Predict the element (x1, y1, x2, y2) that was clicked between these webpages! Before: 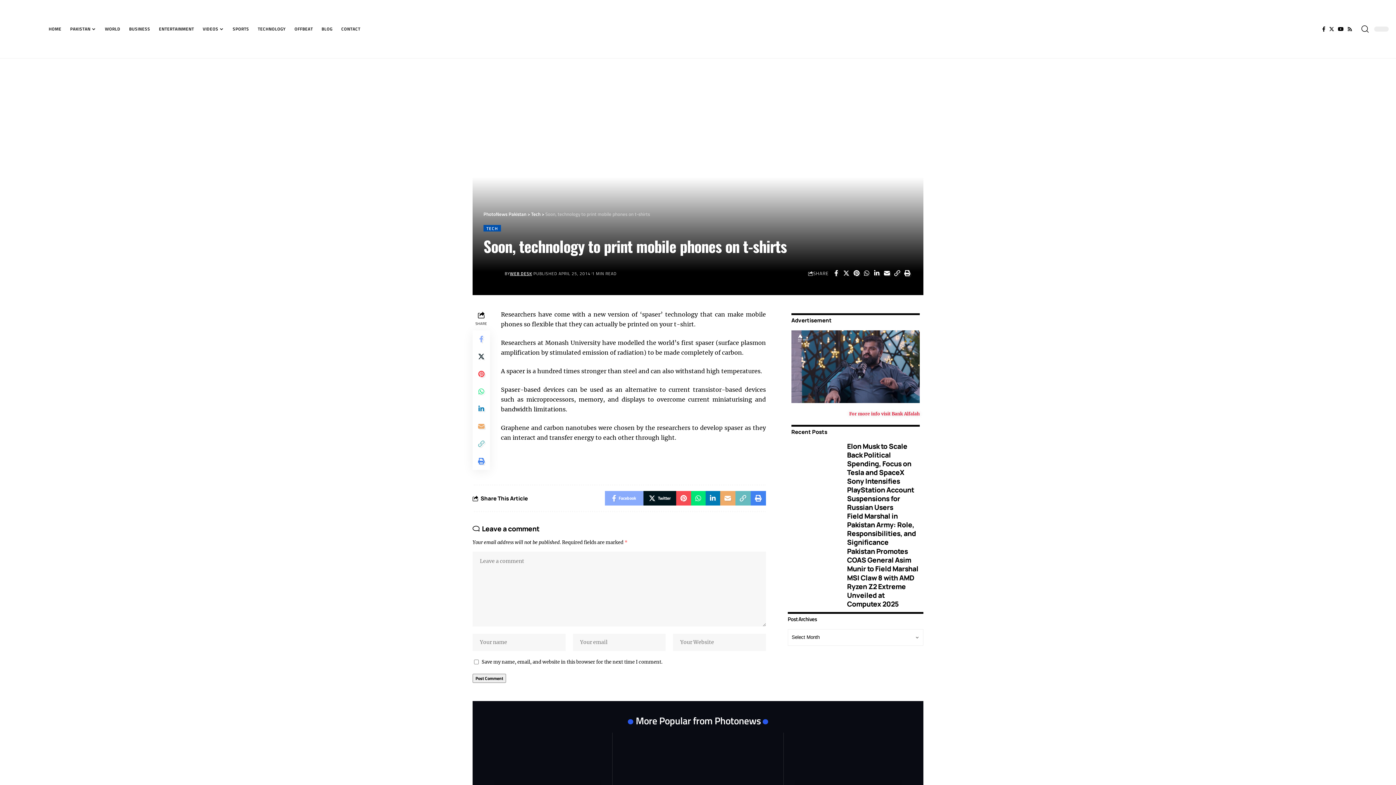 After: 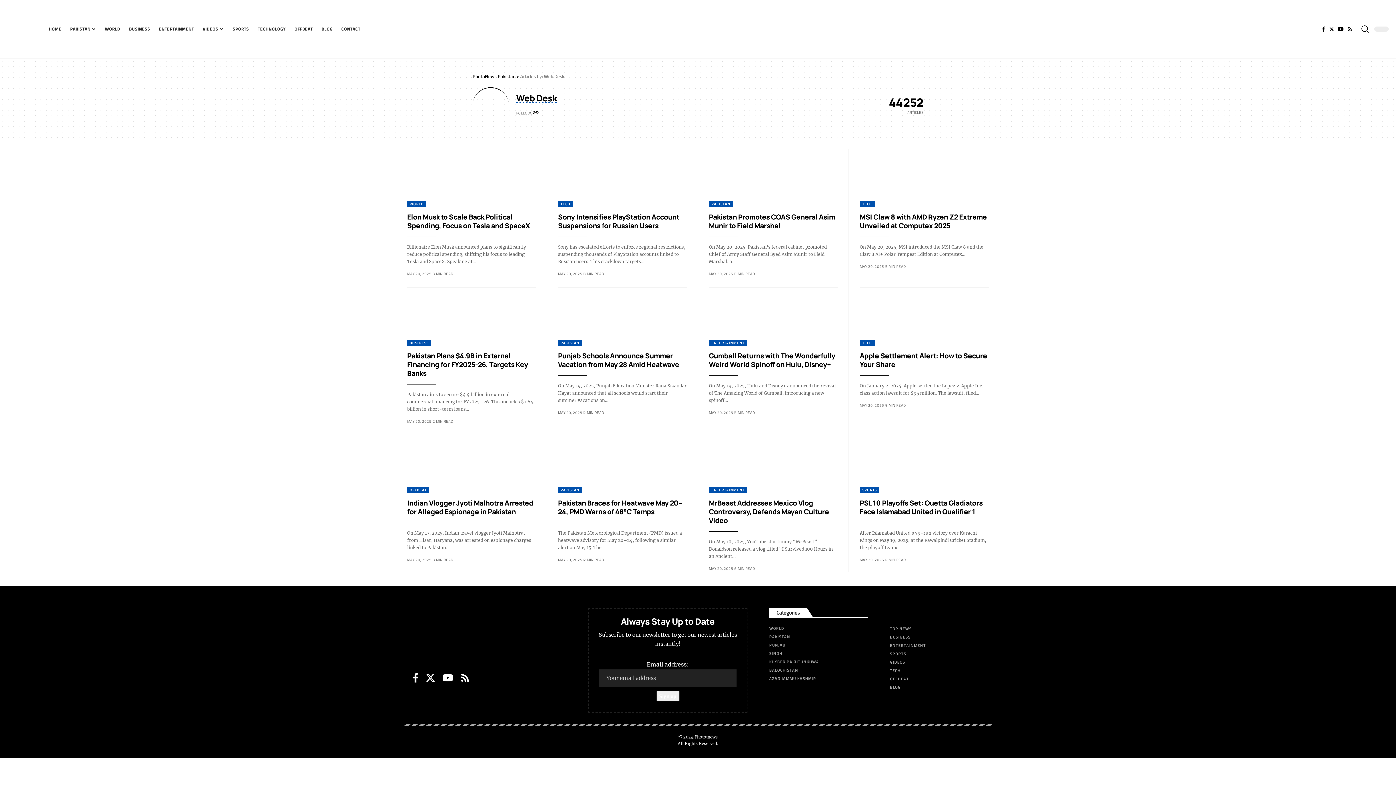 Action: bbox: (483, 262, 505, 284)